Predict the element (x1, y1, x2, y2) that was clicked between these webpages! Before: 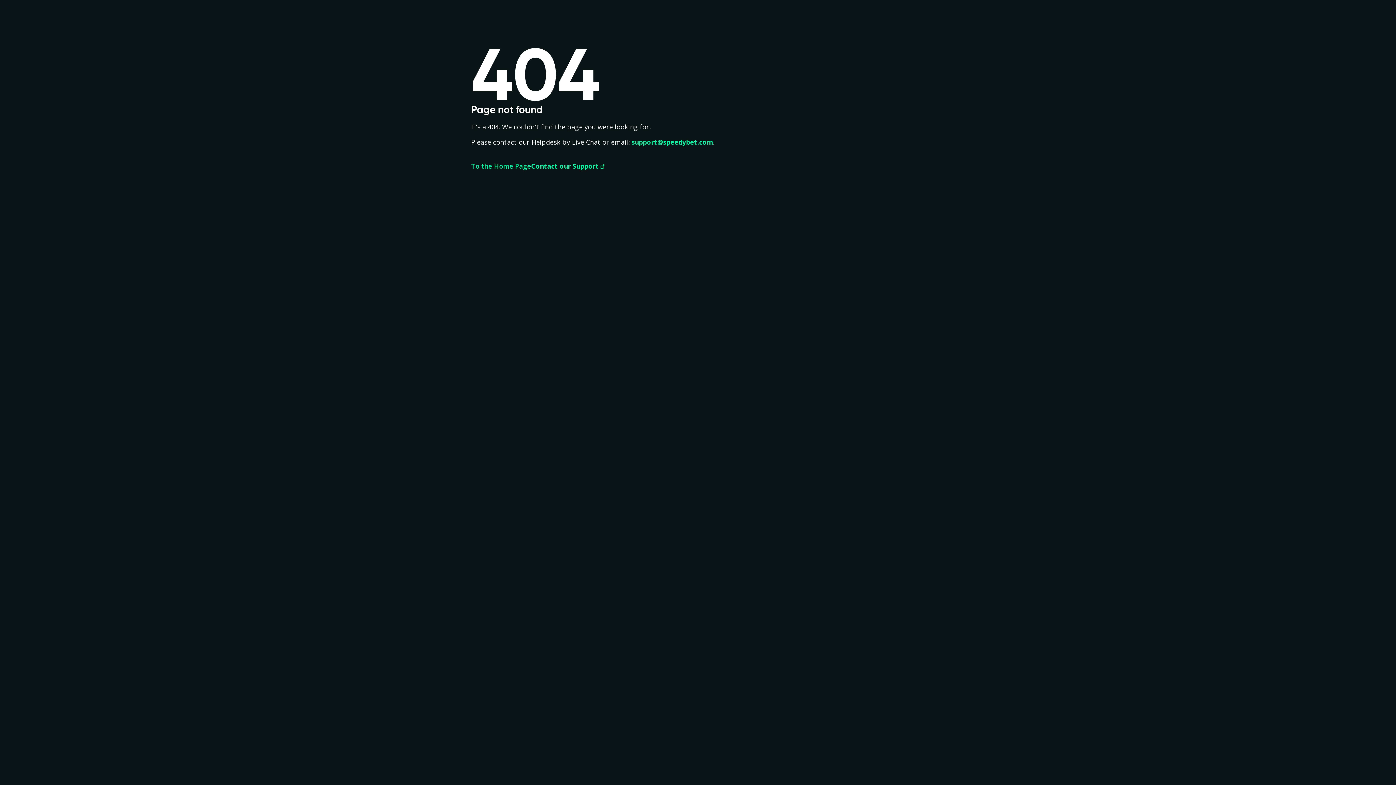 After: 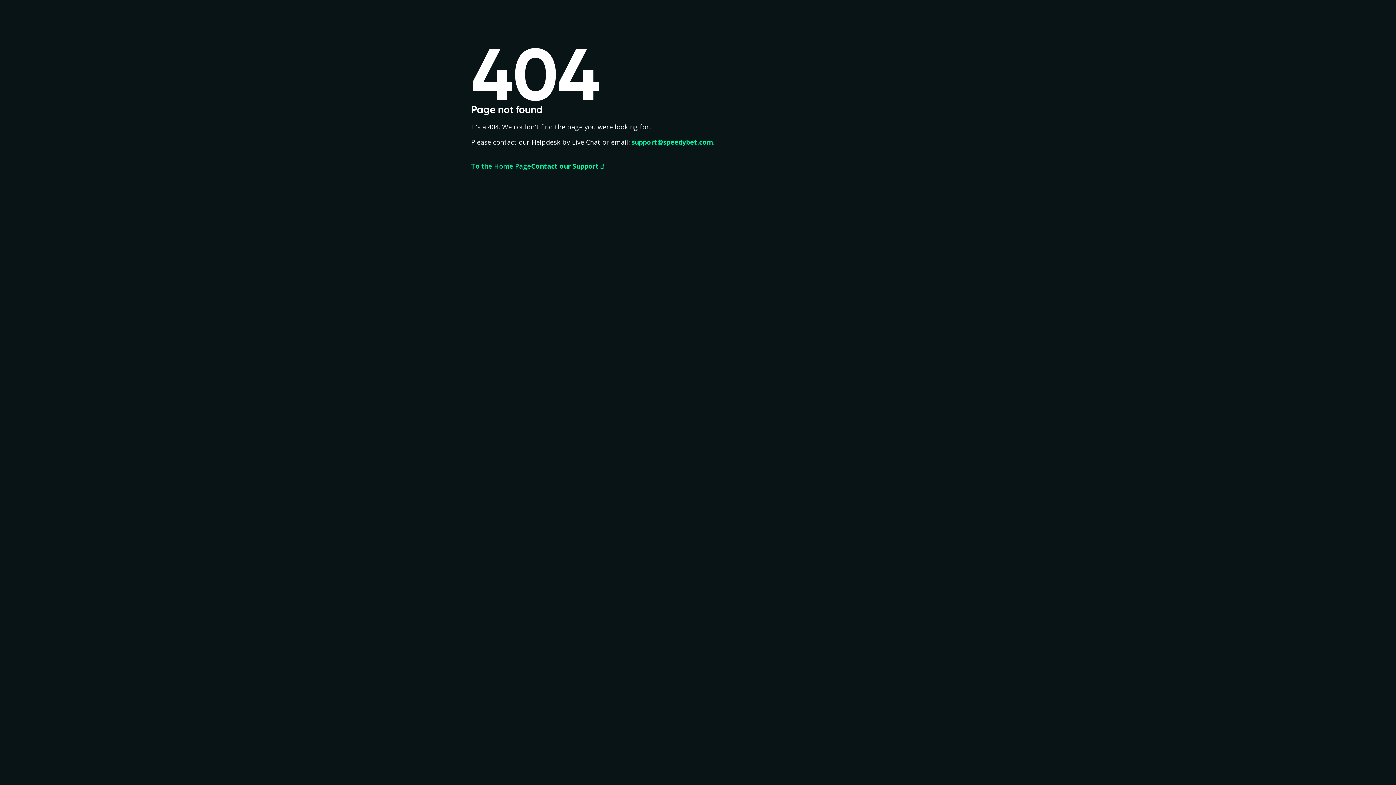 Action: bbox: (631, 137, 713, 146) label: support@speedybet.com